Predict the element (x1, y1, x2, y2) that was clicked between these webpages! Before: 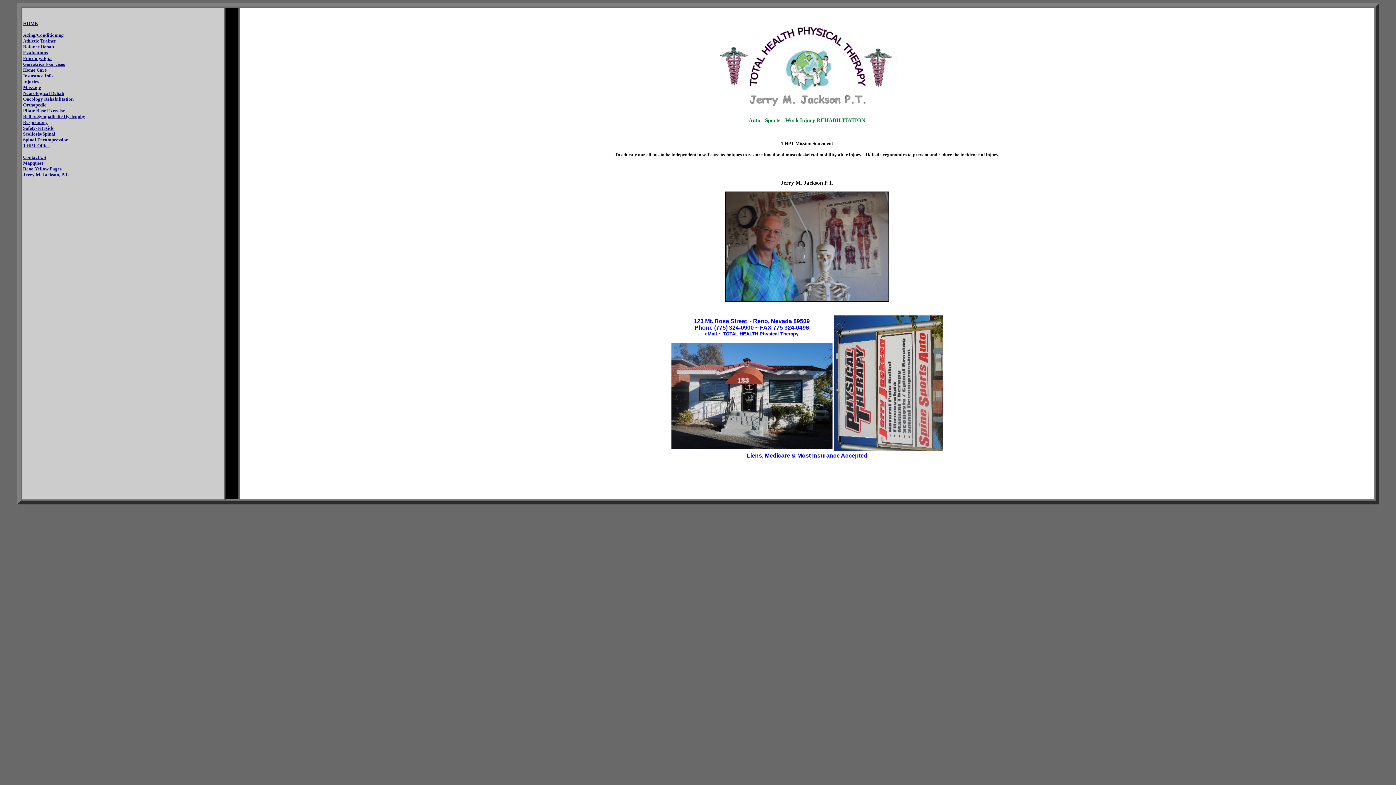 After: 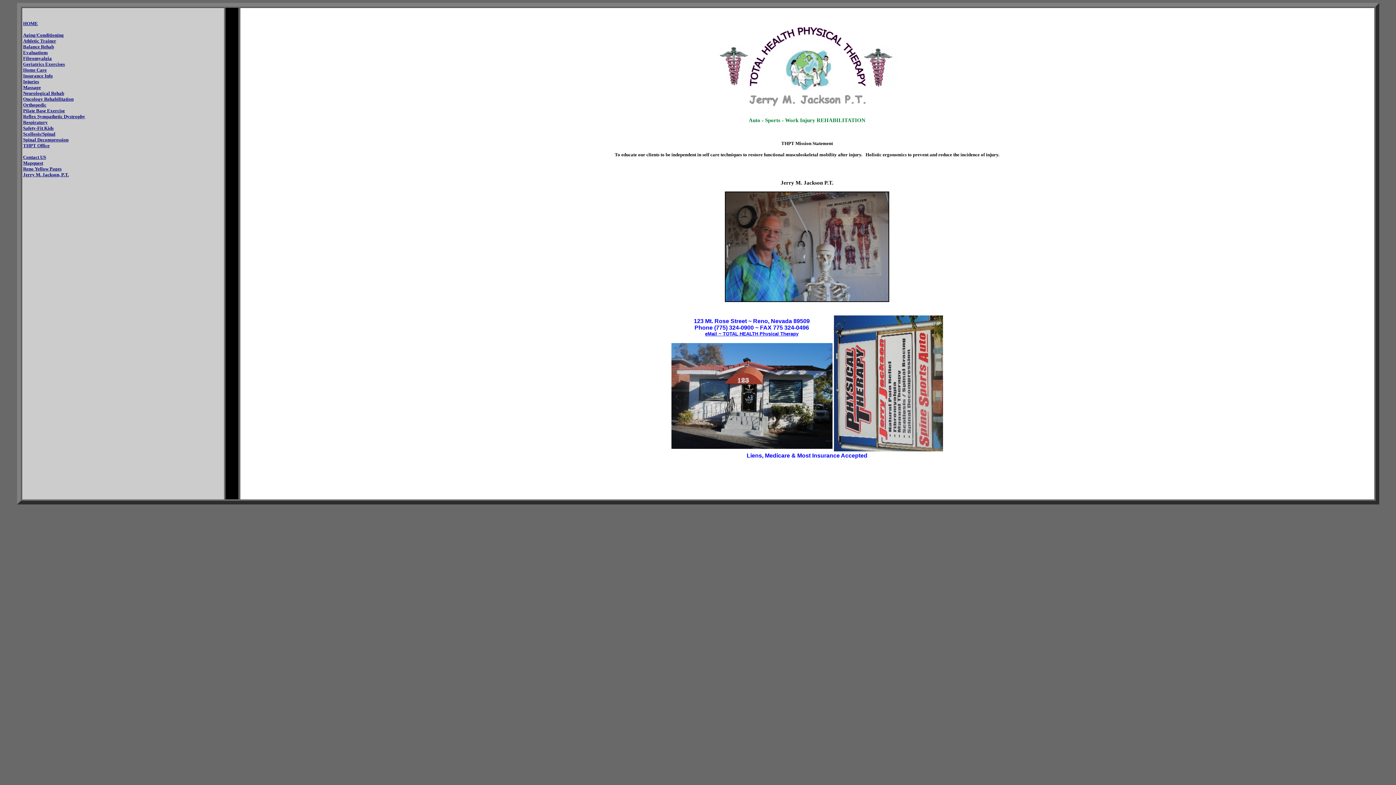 Action: bbox: (23, 67, 46, 72) label: Home Care